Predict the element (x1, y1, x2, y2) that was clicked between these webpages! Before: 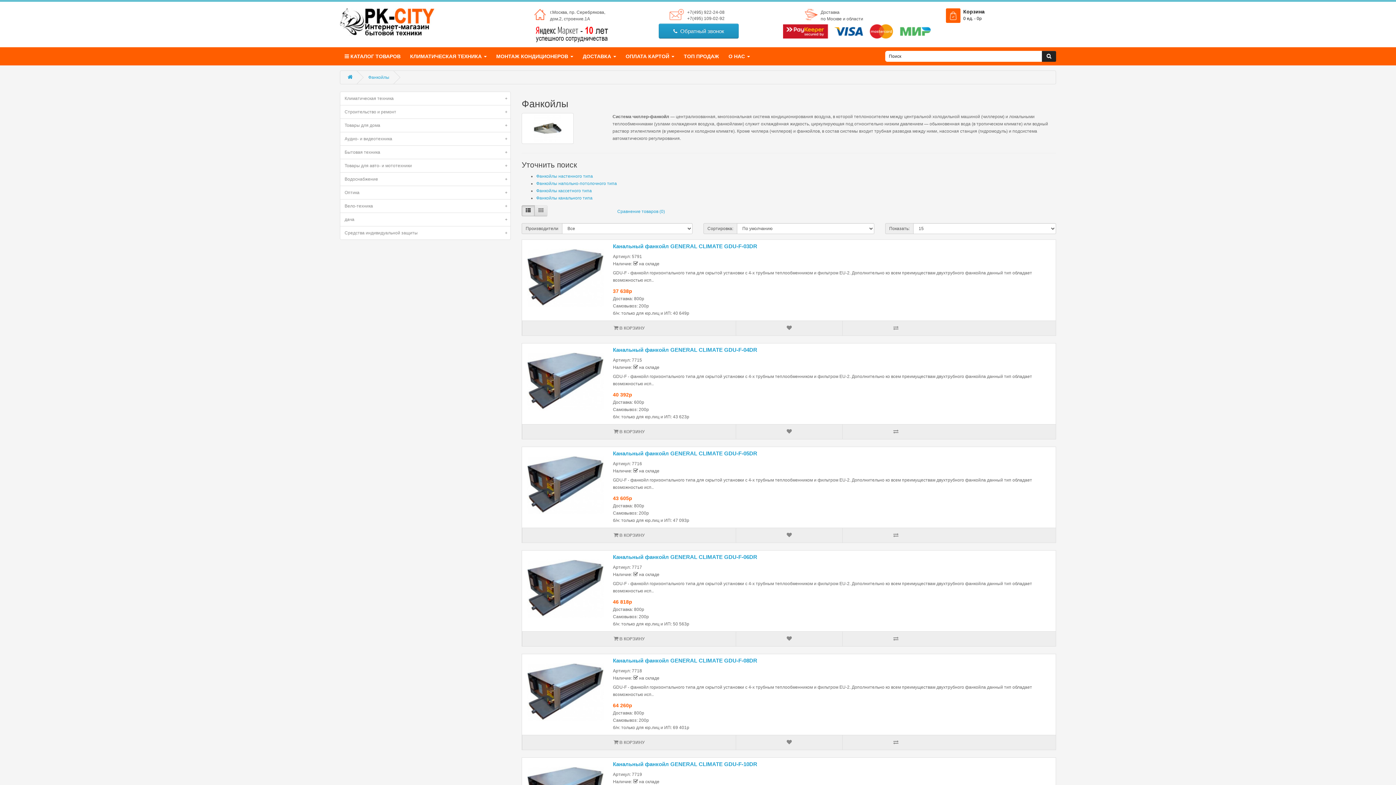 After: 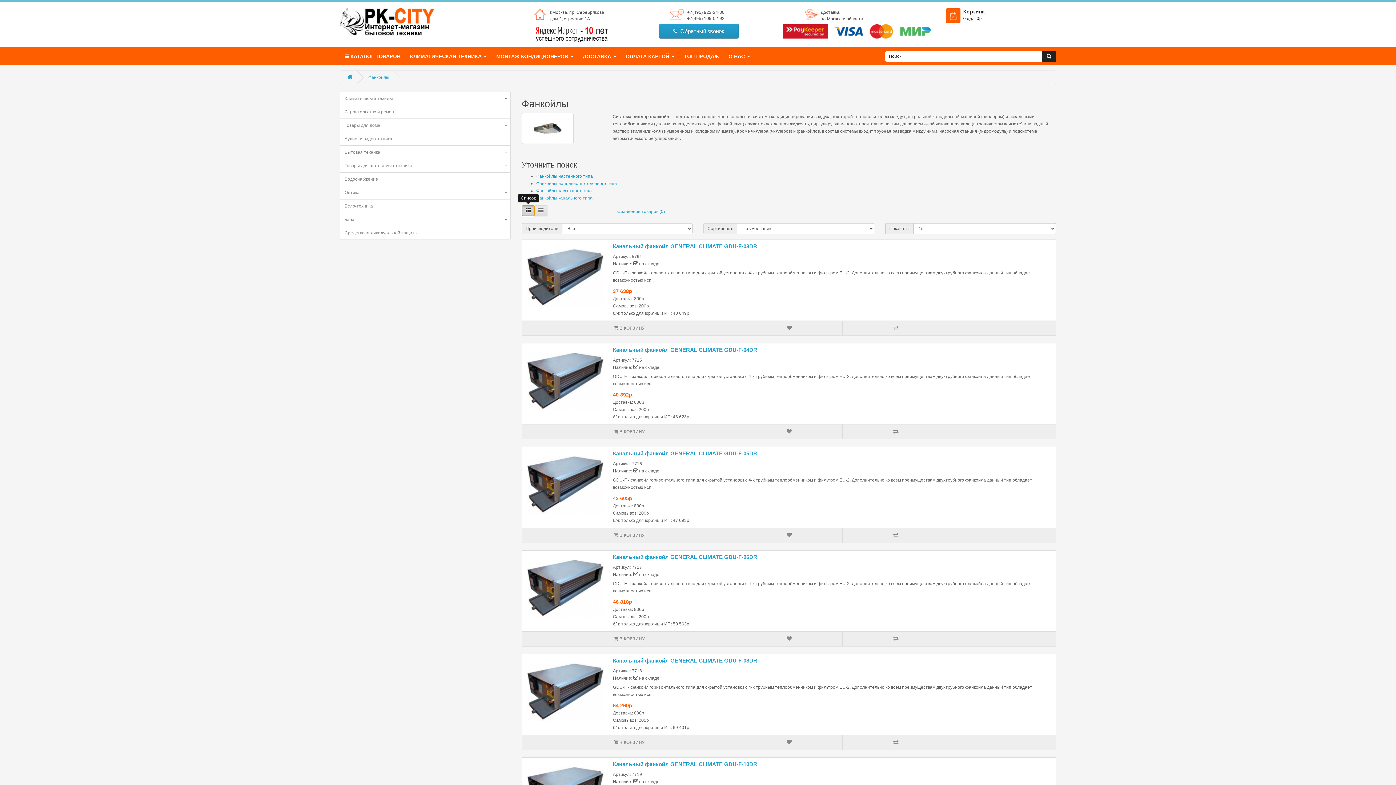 Action: bbox: (521, 205, 534, 216)